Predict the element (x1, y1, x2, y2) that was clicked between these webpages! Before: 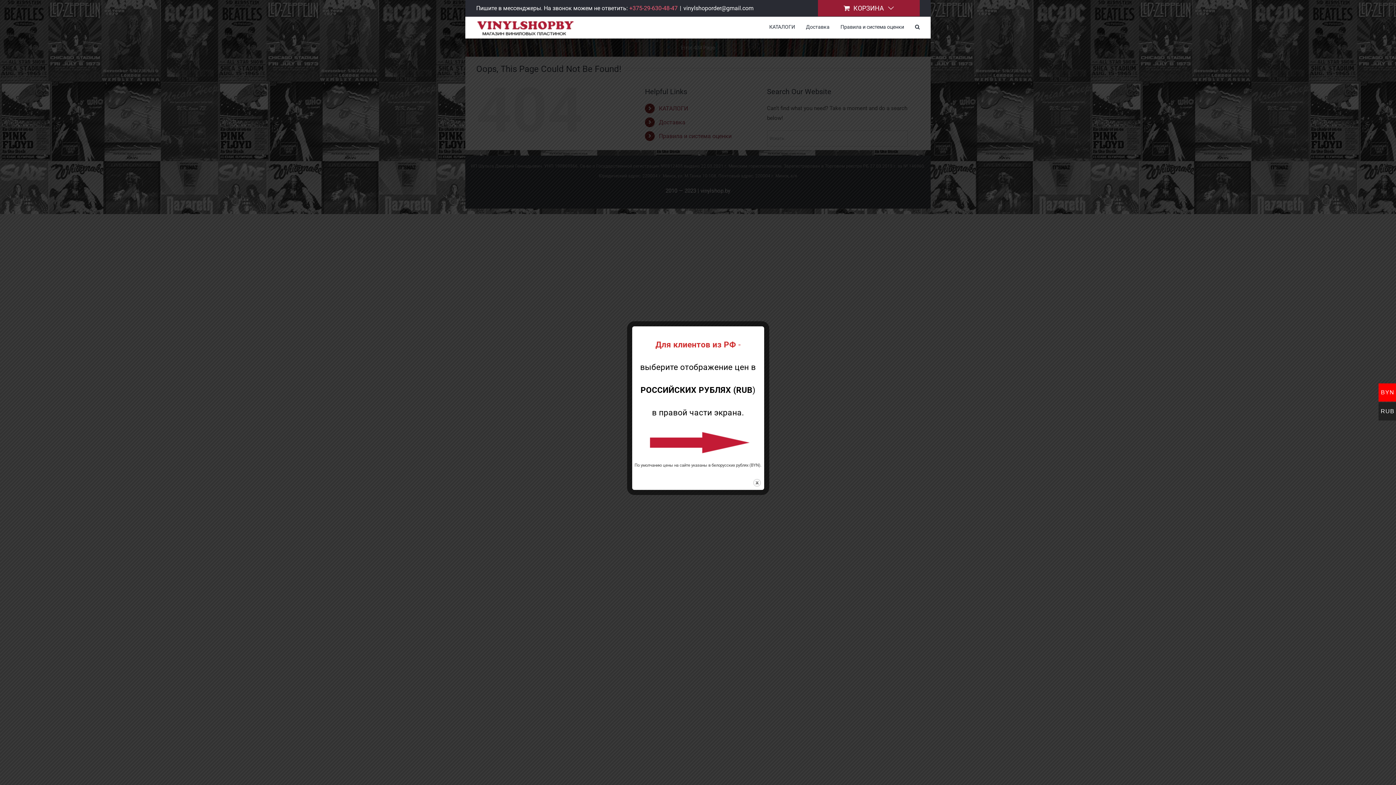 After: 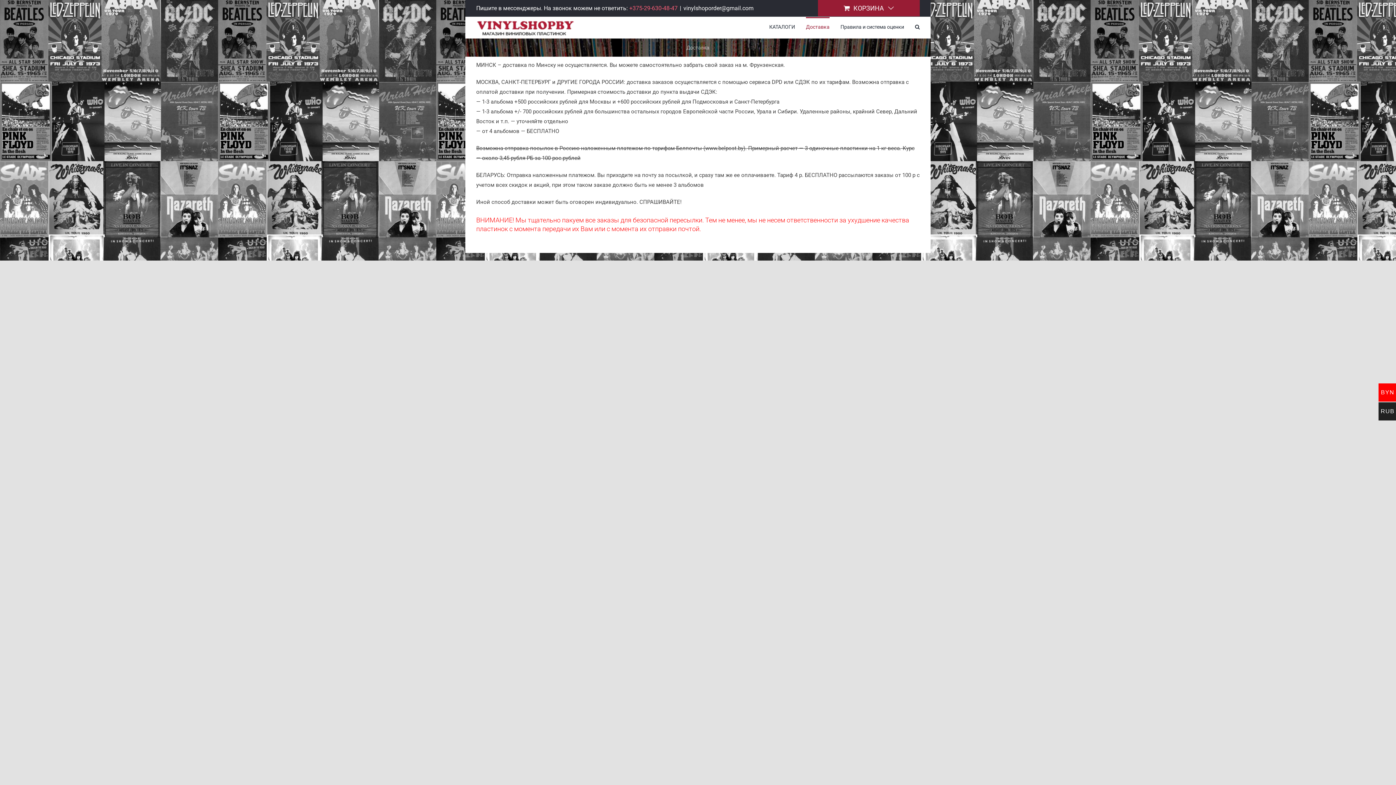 Action: label: Доставка bbox: (806, 17, 829, 35)